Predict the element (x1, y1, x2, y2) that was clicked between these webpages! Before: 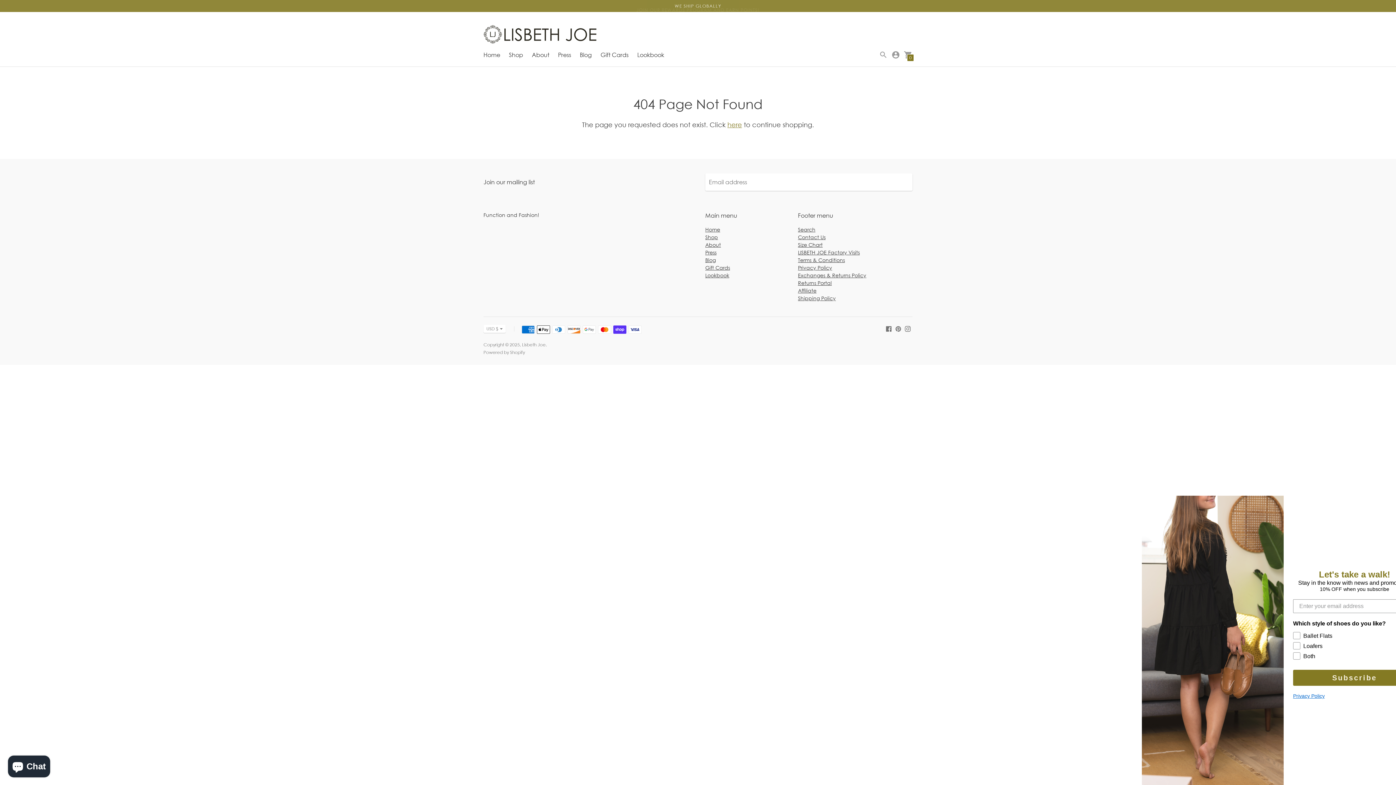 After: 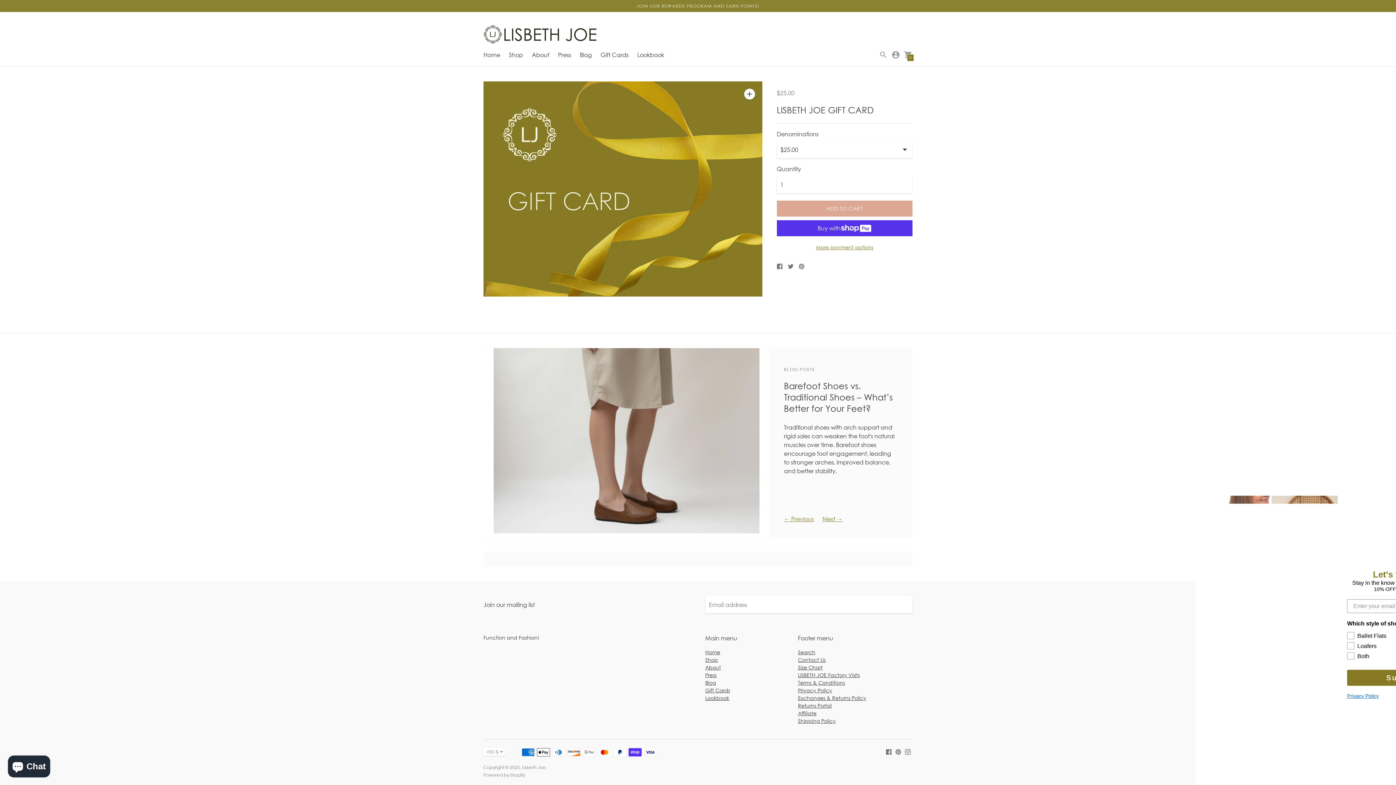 Action: bbox: (705, 264, 730, 270) label: Gift Cards